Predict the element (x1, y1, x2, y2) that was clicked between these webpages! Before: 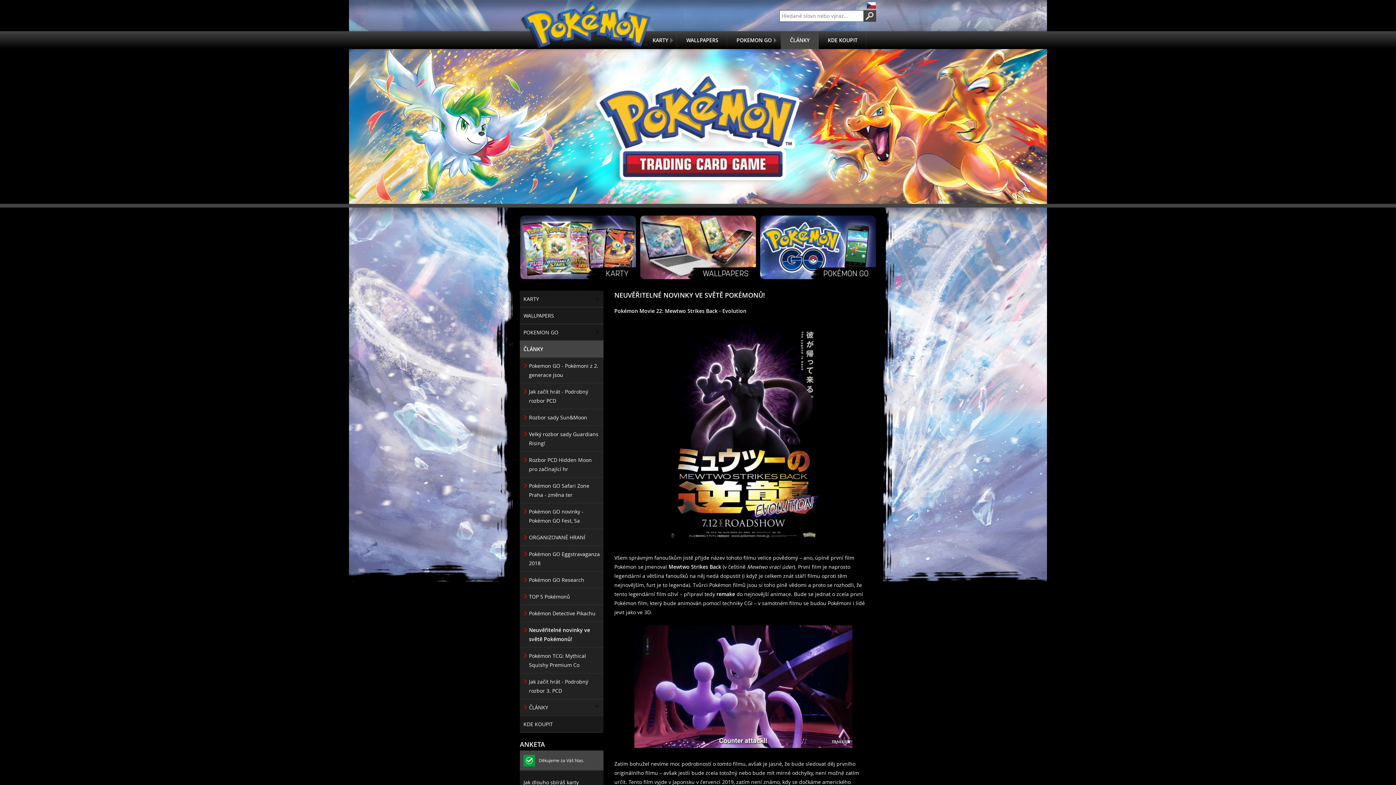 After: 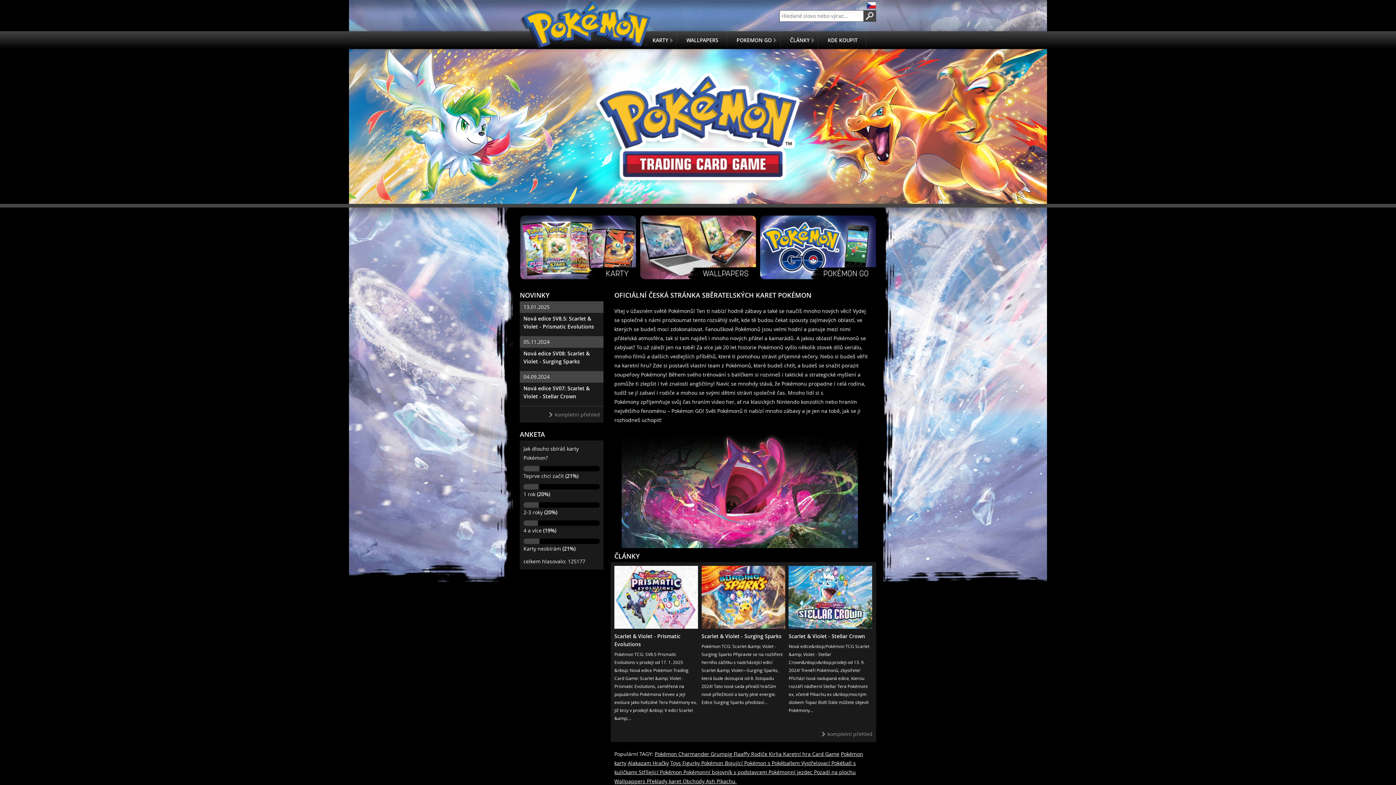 Action: bbox: (866, 1, 876, 9) label:  